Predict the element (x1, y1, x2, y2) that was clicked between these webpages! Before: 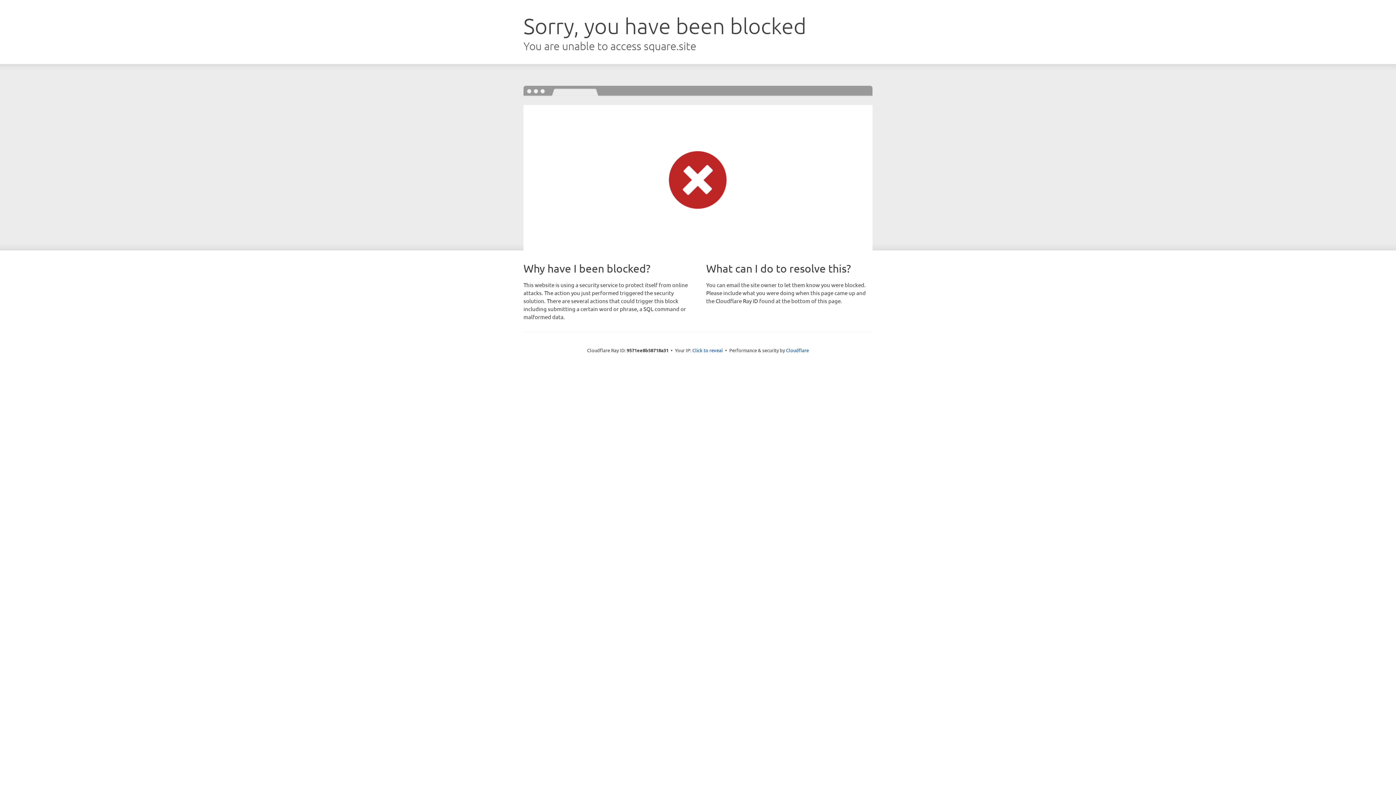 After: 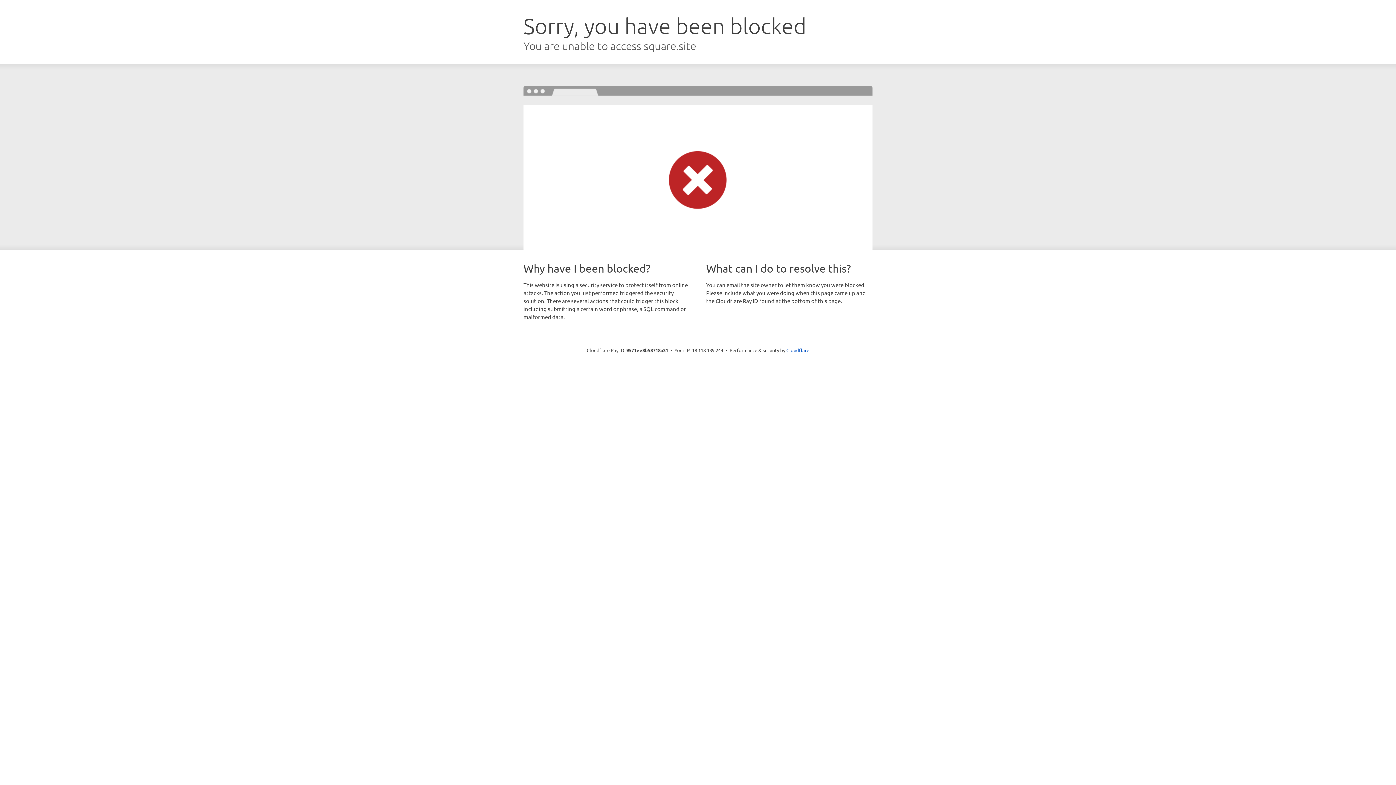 Action: label: Click to reveal bbox: (692, 346, 723, 353)